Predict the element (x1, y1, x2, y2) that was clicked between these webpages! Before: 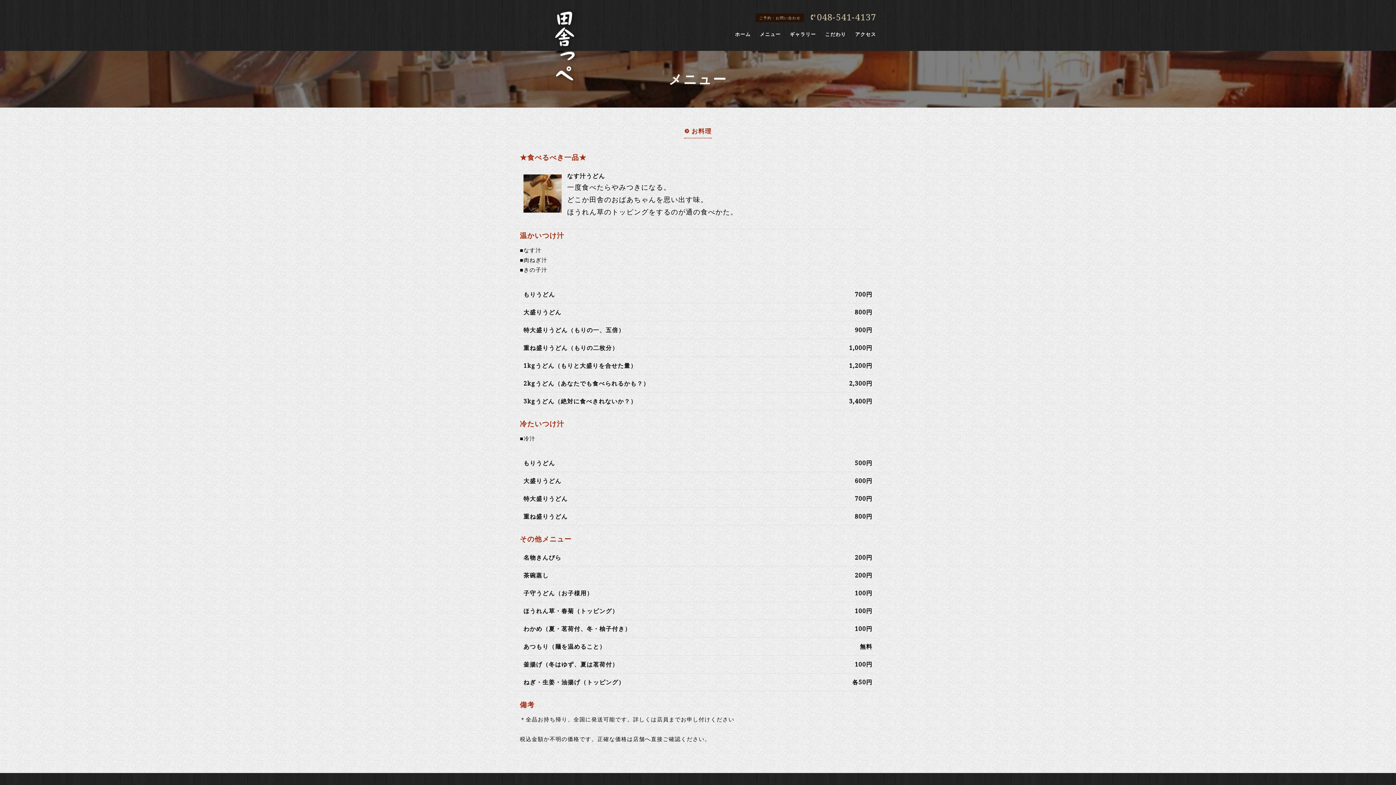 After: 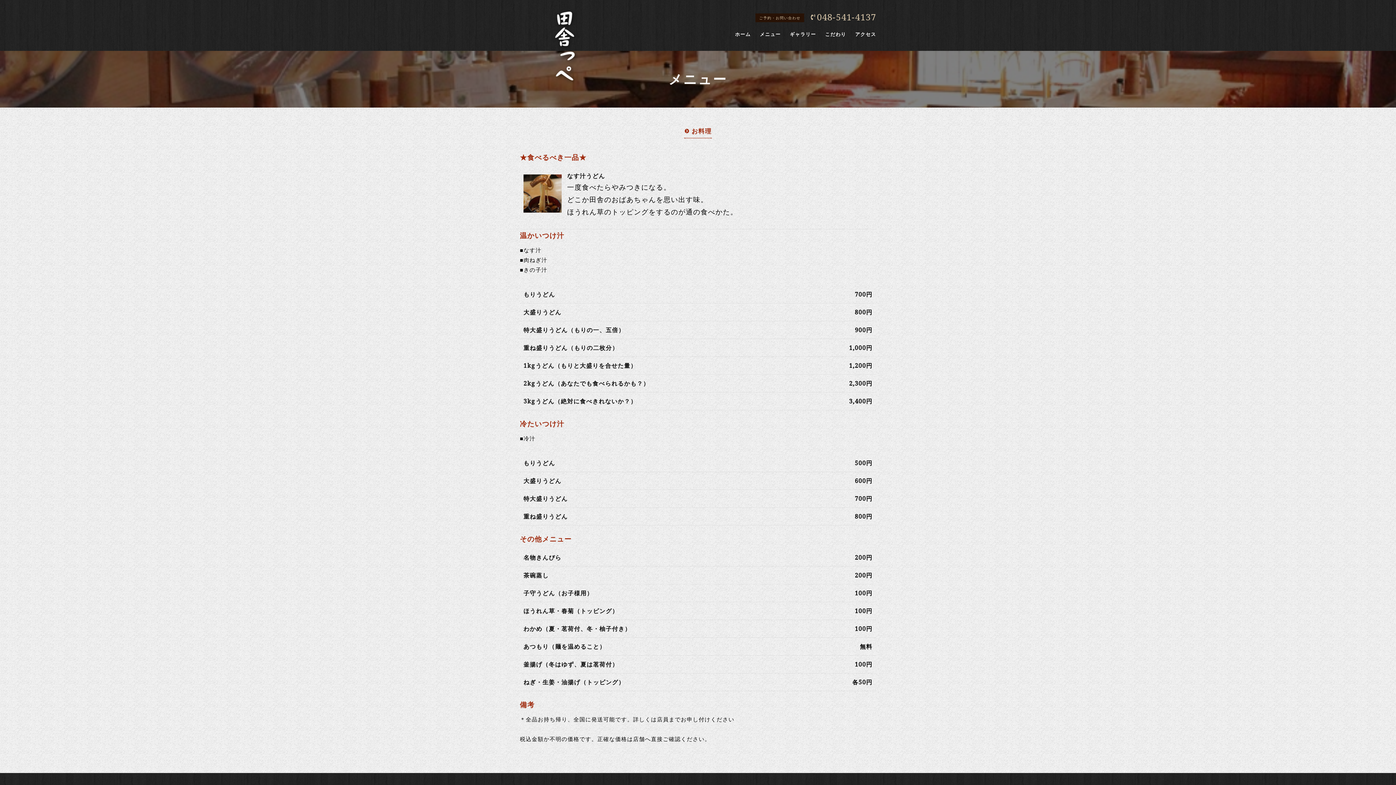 Action: bbox: (760, 30, 781, 38) label: メニュー